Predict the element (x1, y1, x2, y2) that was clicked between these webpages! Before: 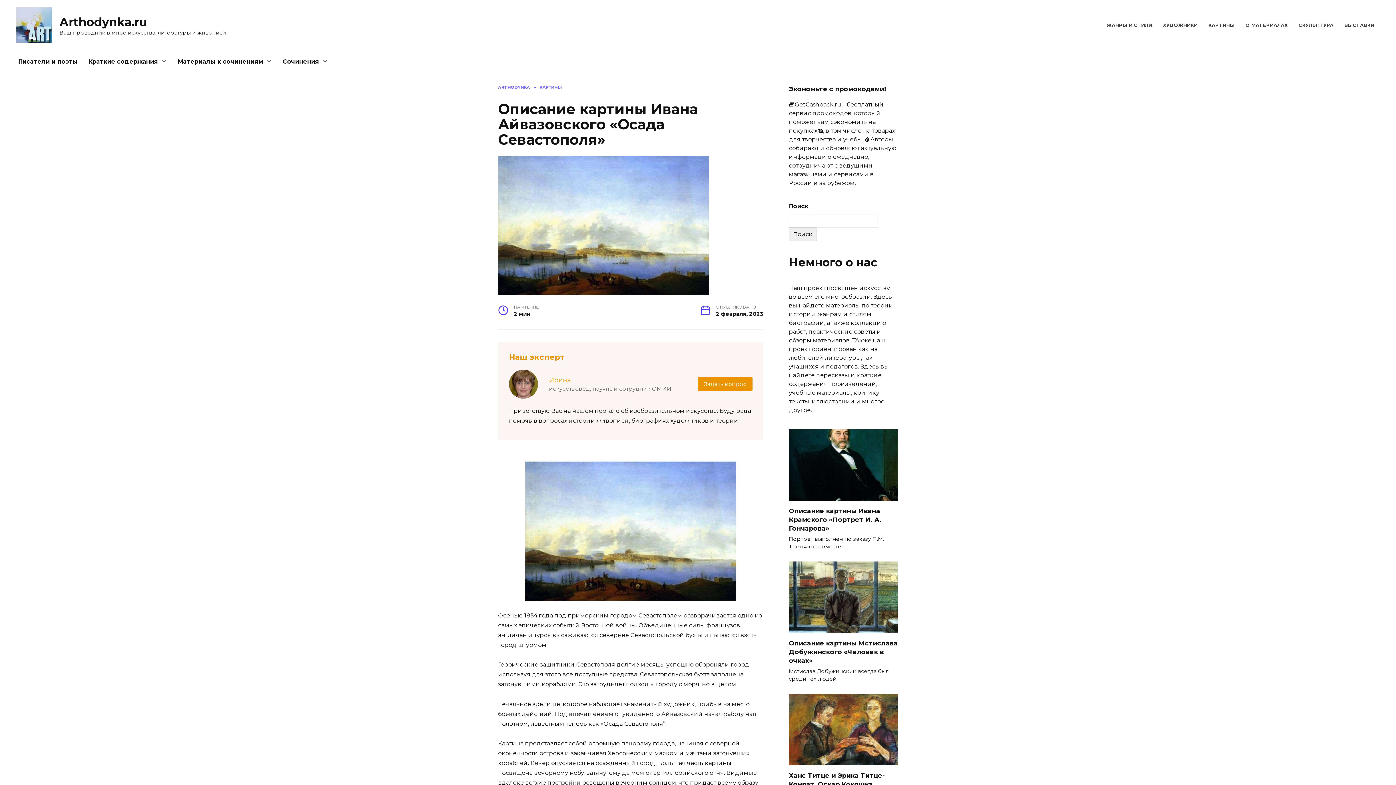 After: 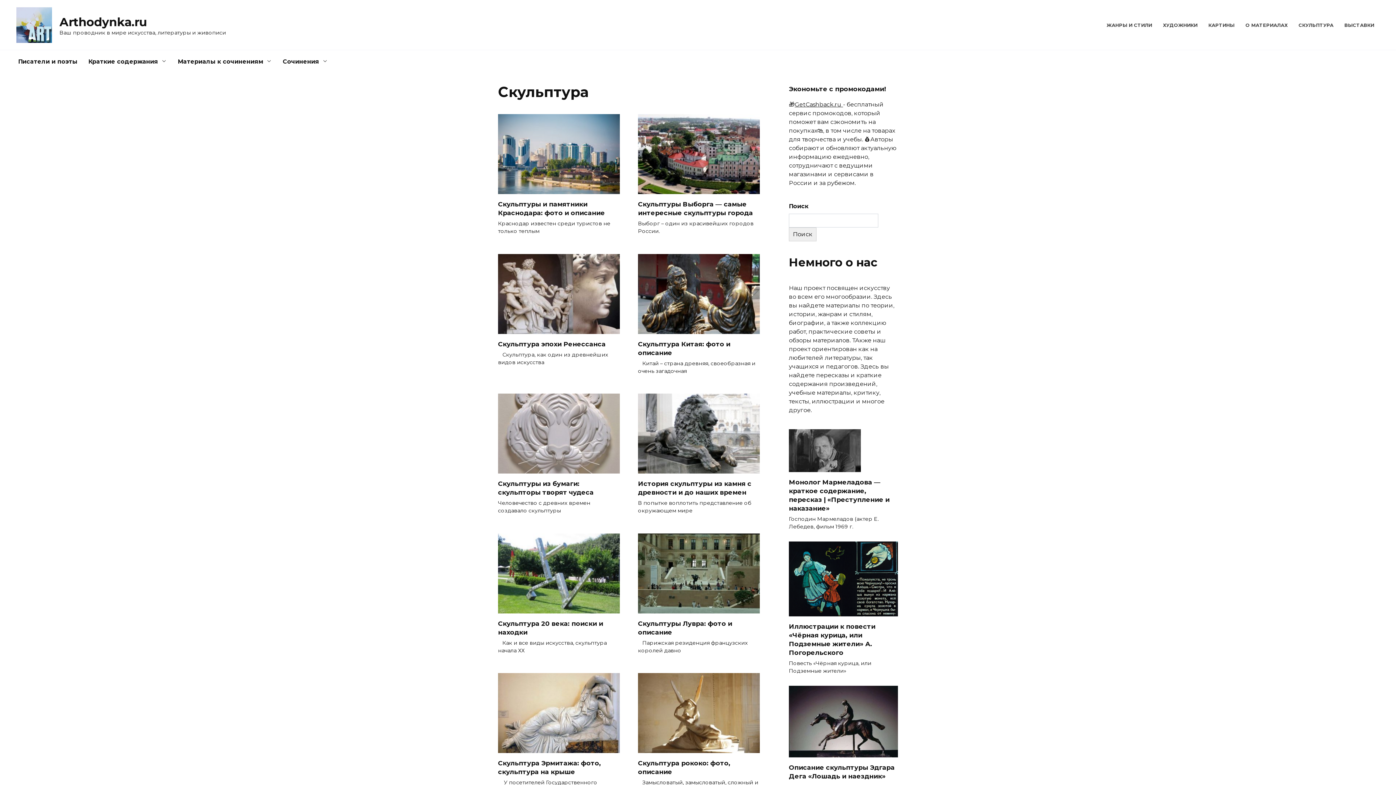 Action: bbox: (1298, 22, 1333, 27) label: СКУЛЬПТУРА